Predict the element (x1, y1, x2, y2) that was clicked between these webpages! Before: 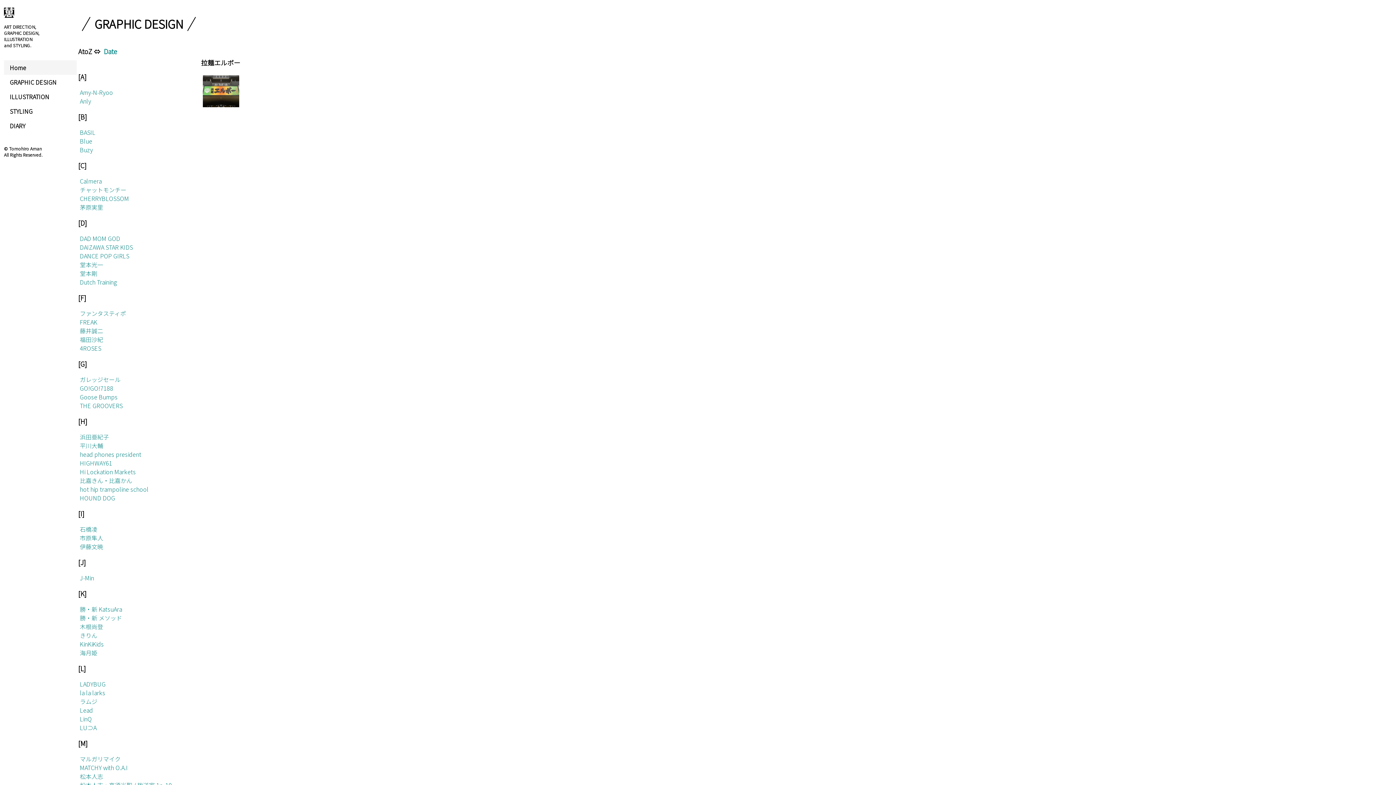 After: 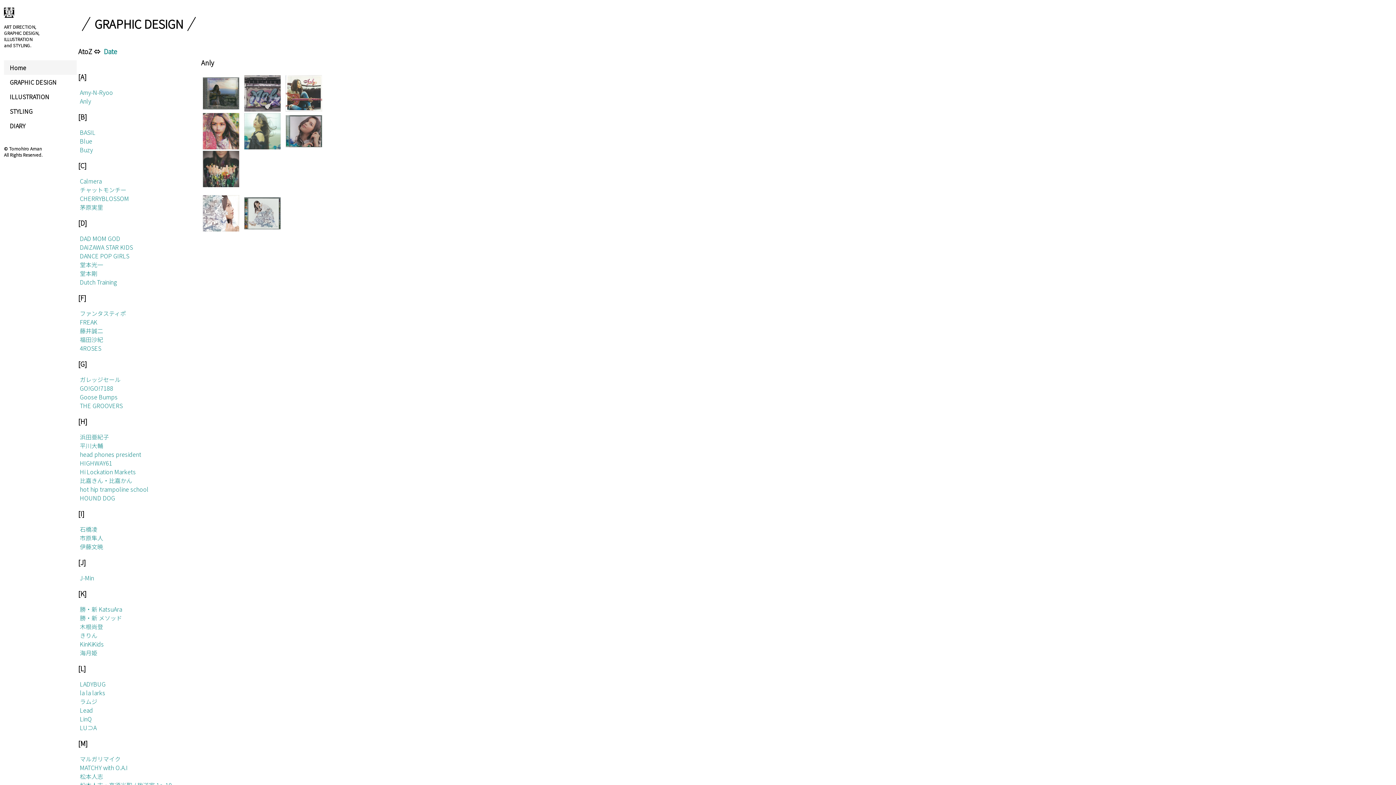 Action: bbox: (78, 96, 92, 105) label: Anly